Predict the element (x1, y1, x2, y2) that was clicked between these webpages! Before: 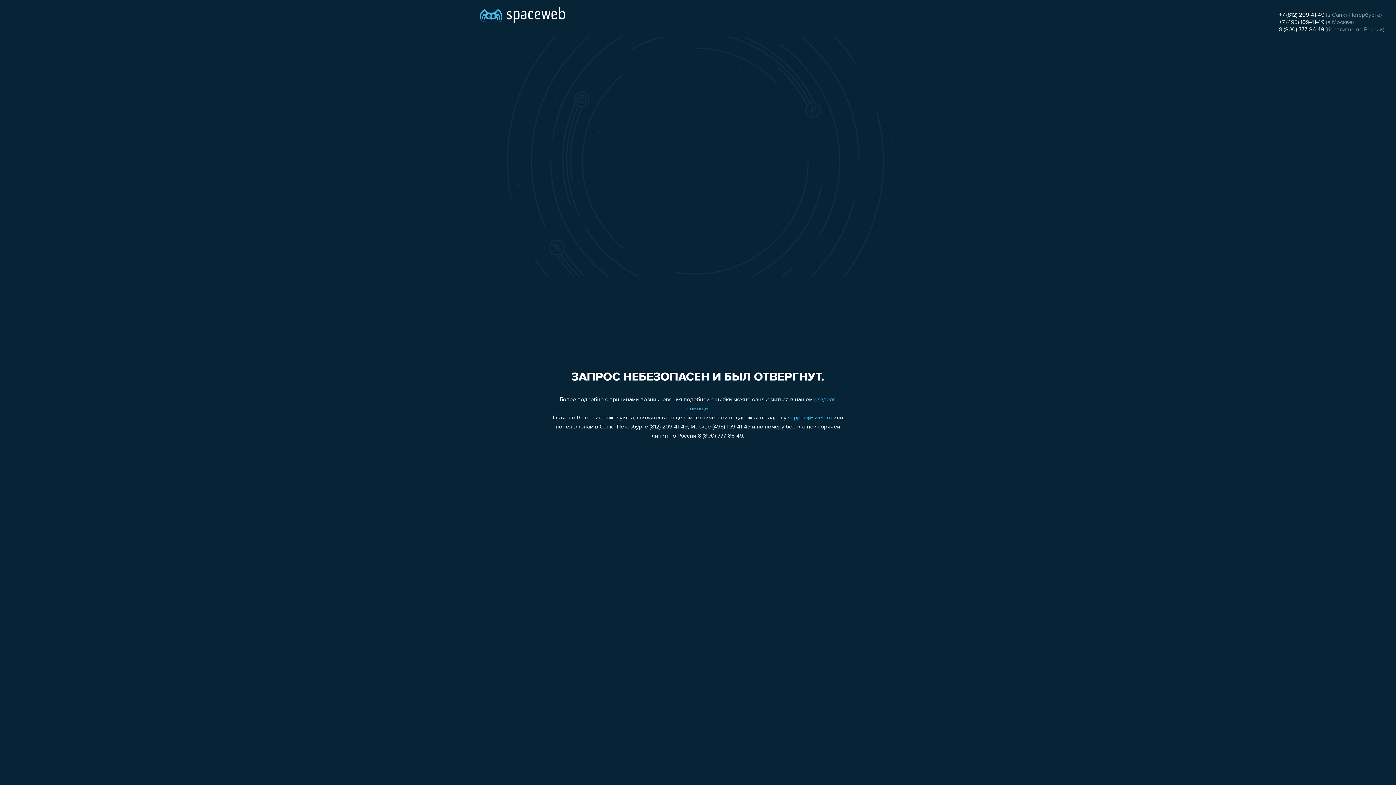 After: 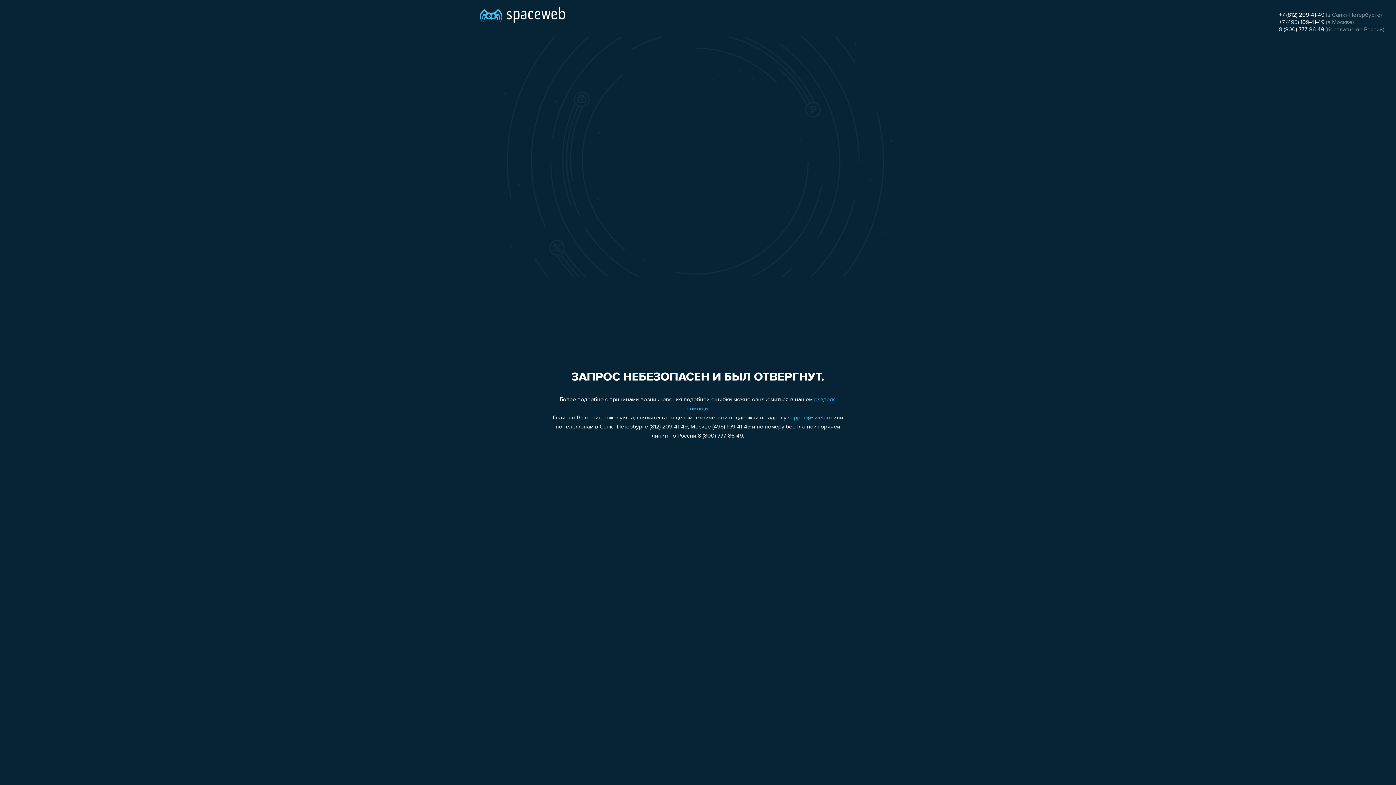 Action: bbox: (1279, 12, 1324, 18) label: +7 (812) 209-41-49